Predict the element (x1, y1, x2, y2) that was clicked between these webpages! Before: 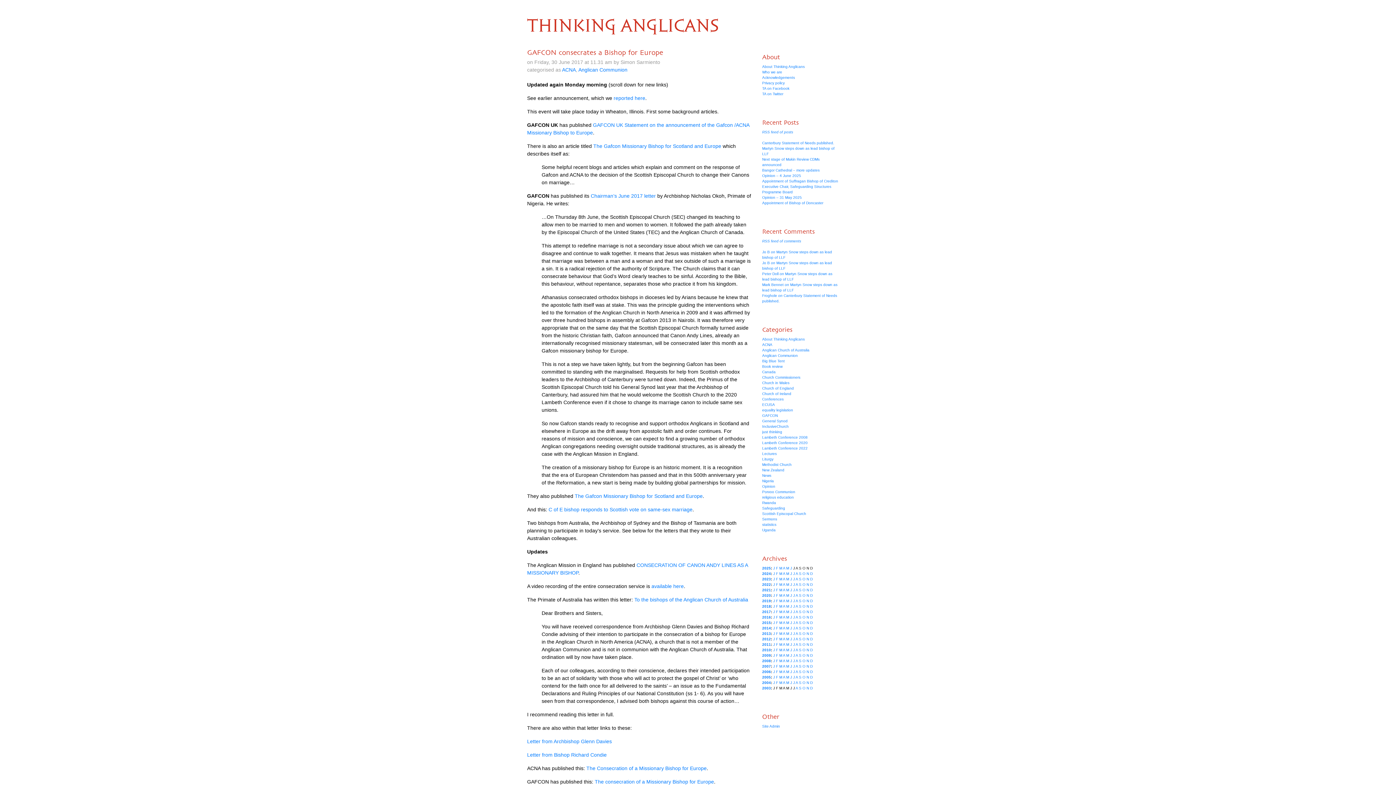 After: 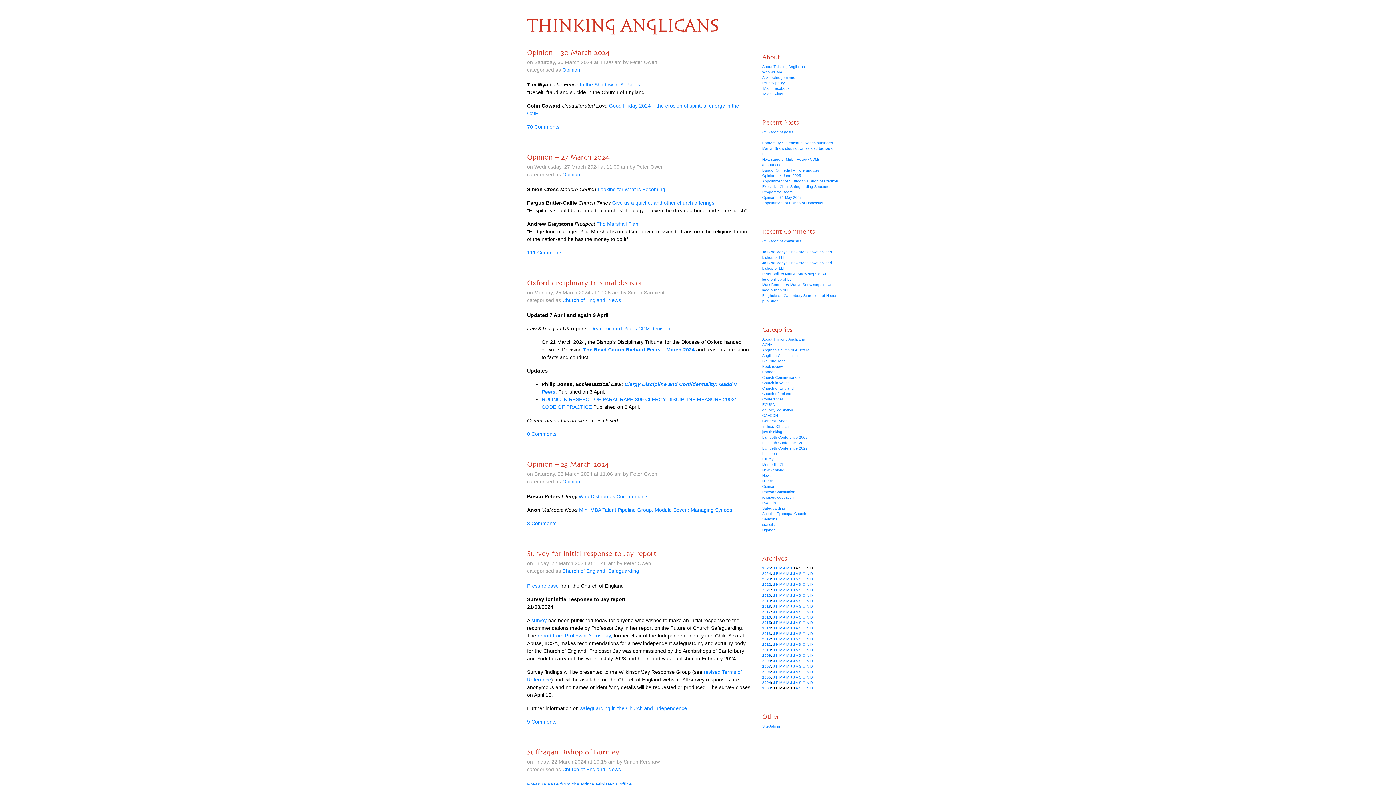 Action: bbox: (779, 572, 782, 576) label: M